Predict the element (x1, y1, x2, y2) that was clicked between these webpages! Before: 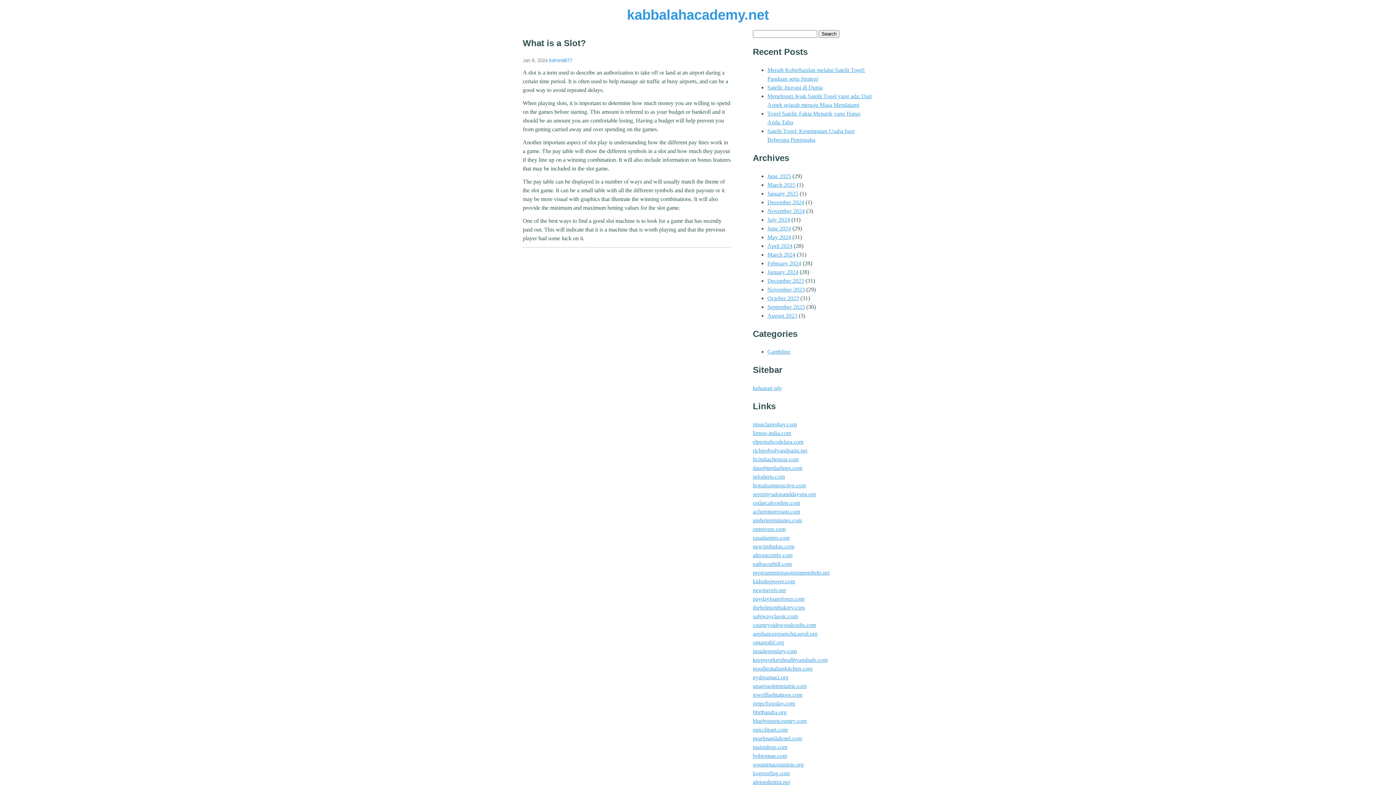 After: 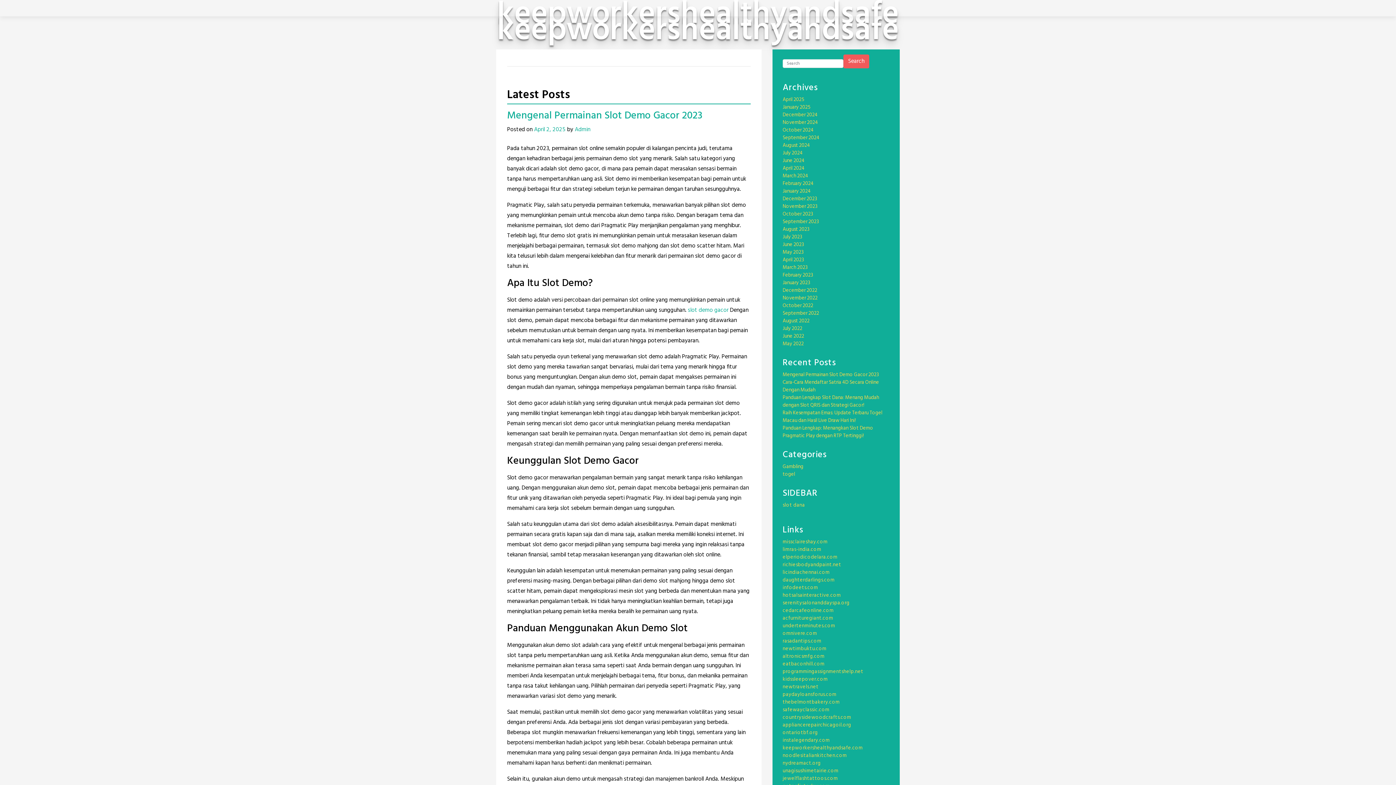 Action: bbox: (753, 657, 827, 663) label: keepworkershealthyandsafe.com